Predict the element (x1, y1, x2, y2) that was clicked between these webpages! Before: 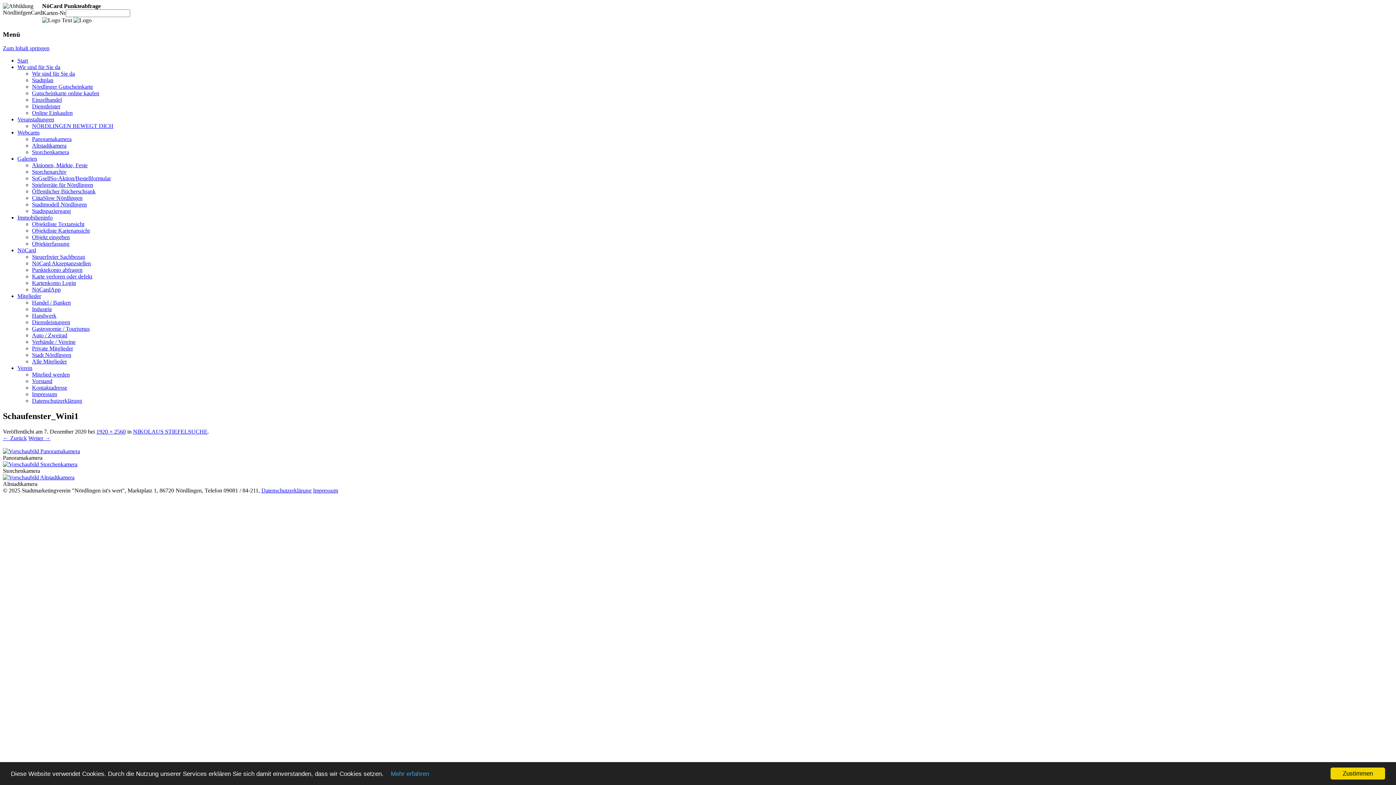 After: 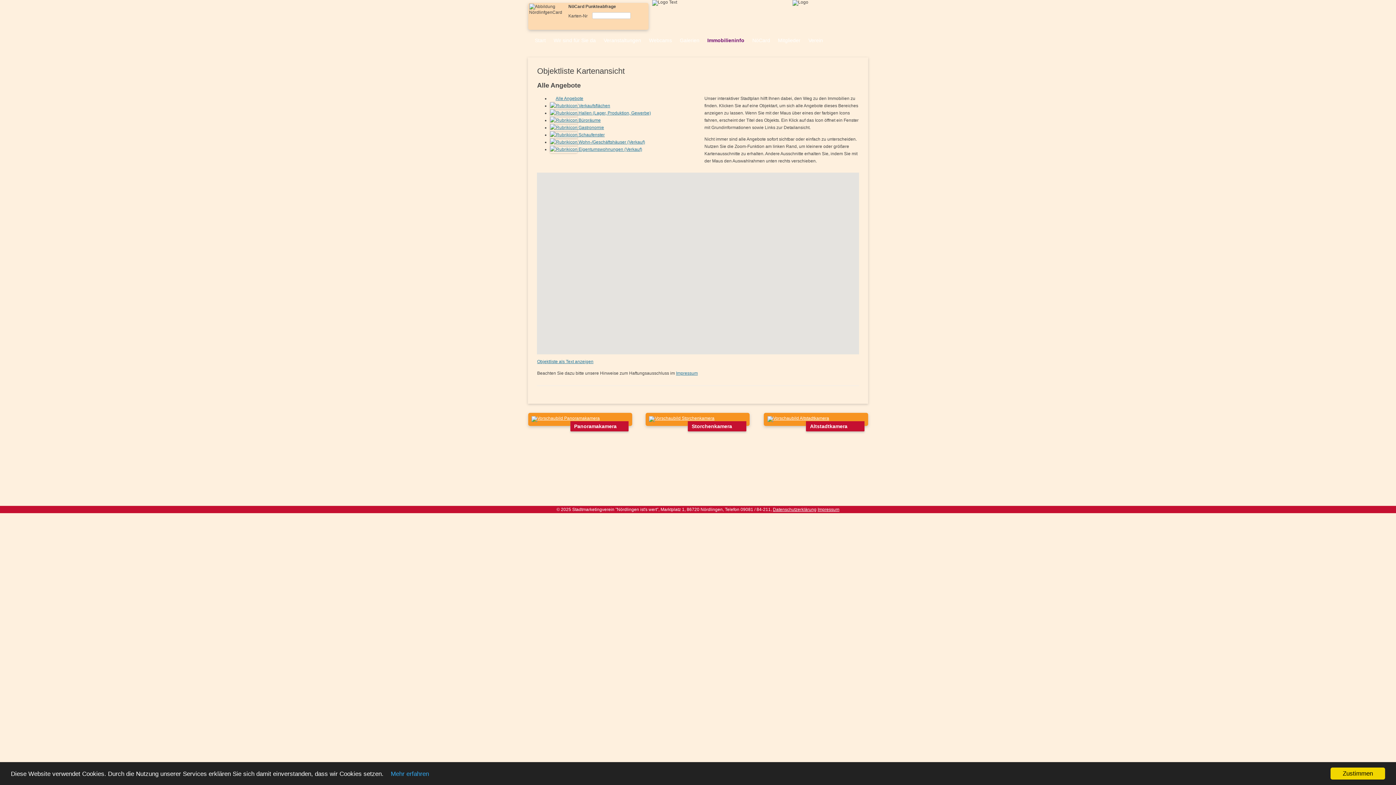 Action: bbox: (32, 227, 89, 233) label: Objektliste Kartenansicht